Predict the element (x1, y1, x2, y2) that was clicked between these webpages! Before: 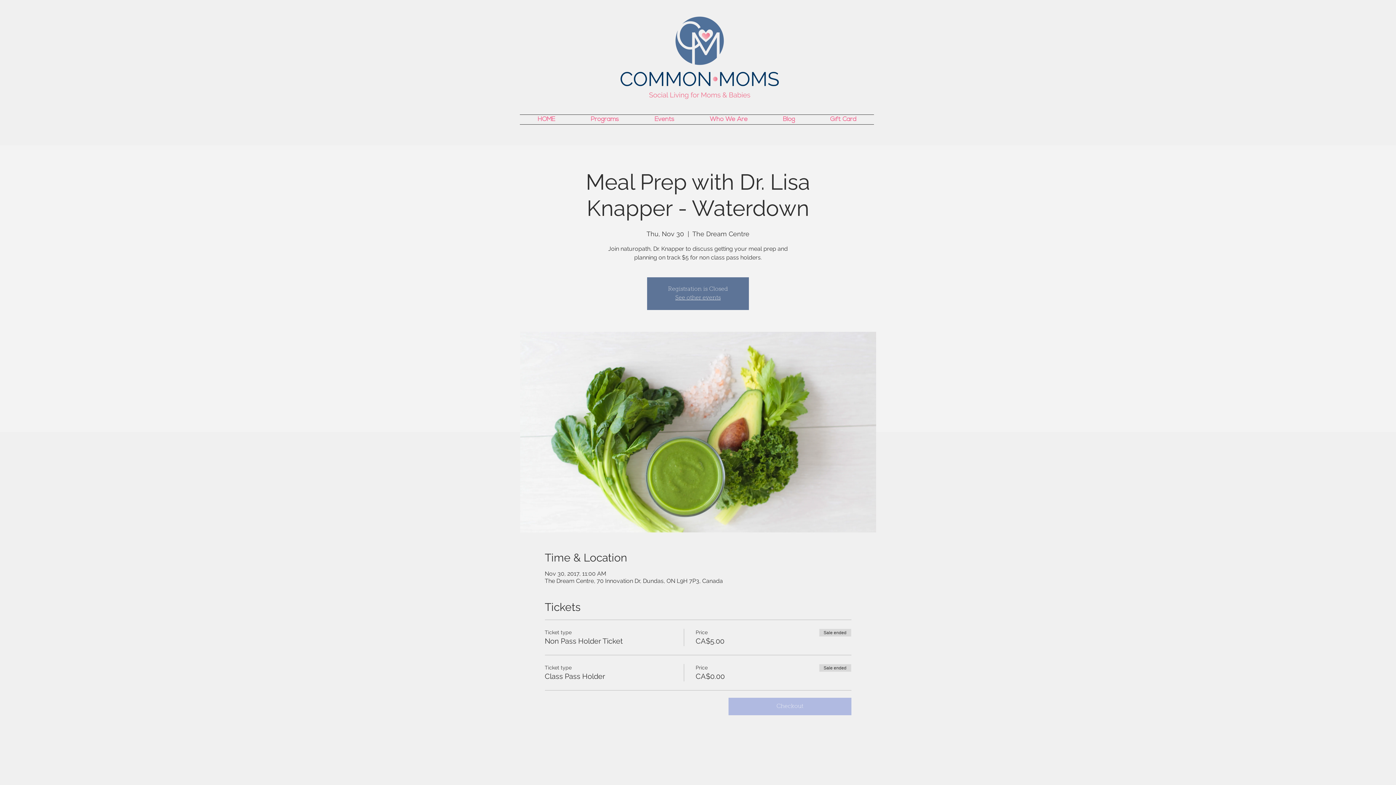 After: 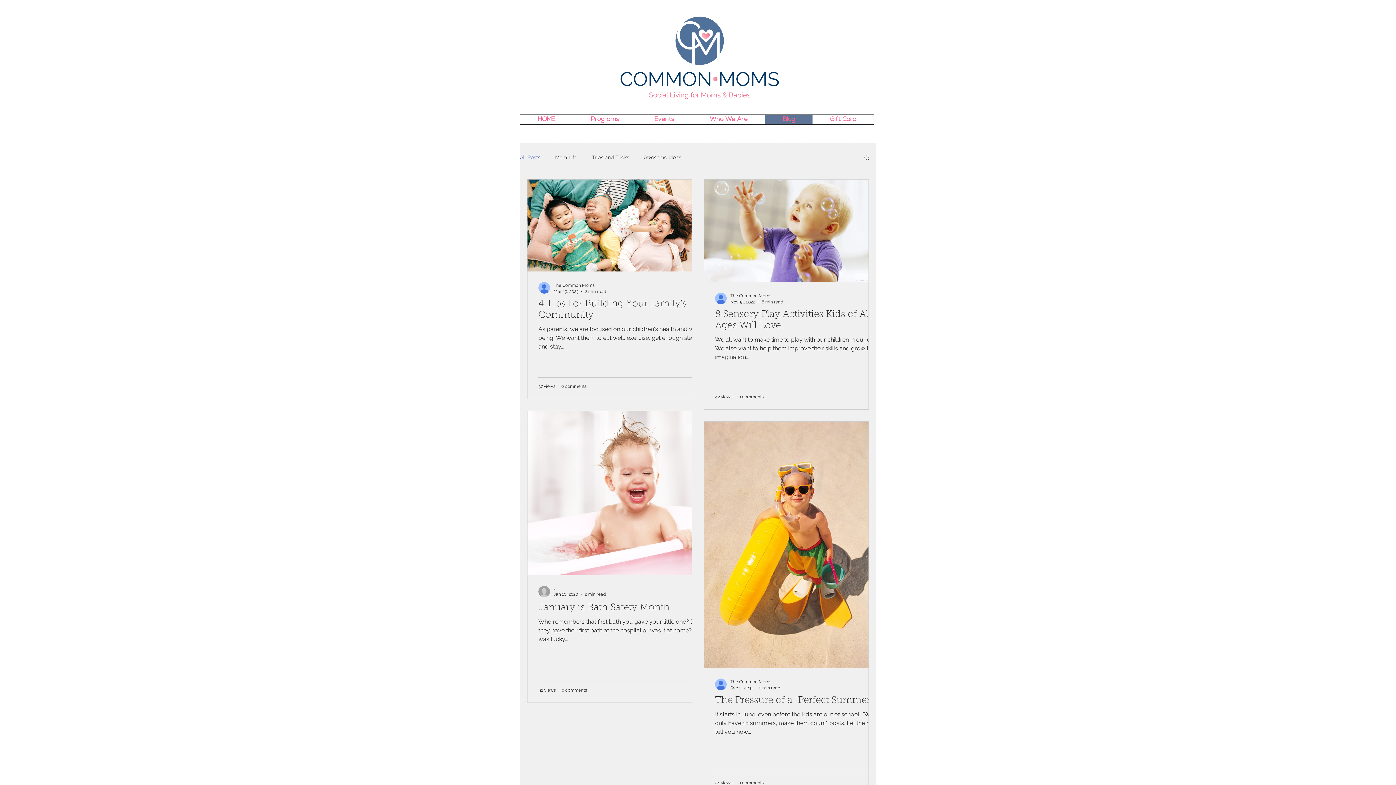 Action: label: Blog bbox: (765, 114, 812, 124)